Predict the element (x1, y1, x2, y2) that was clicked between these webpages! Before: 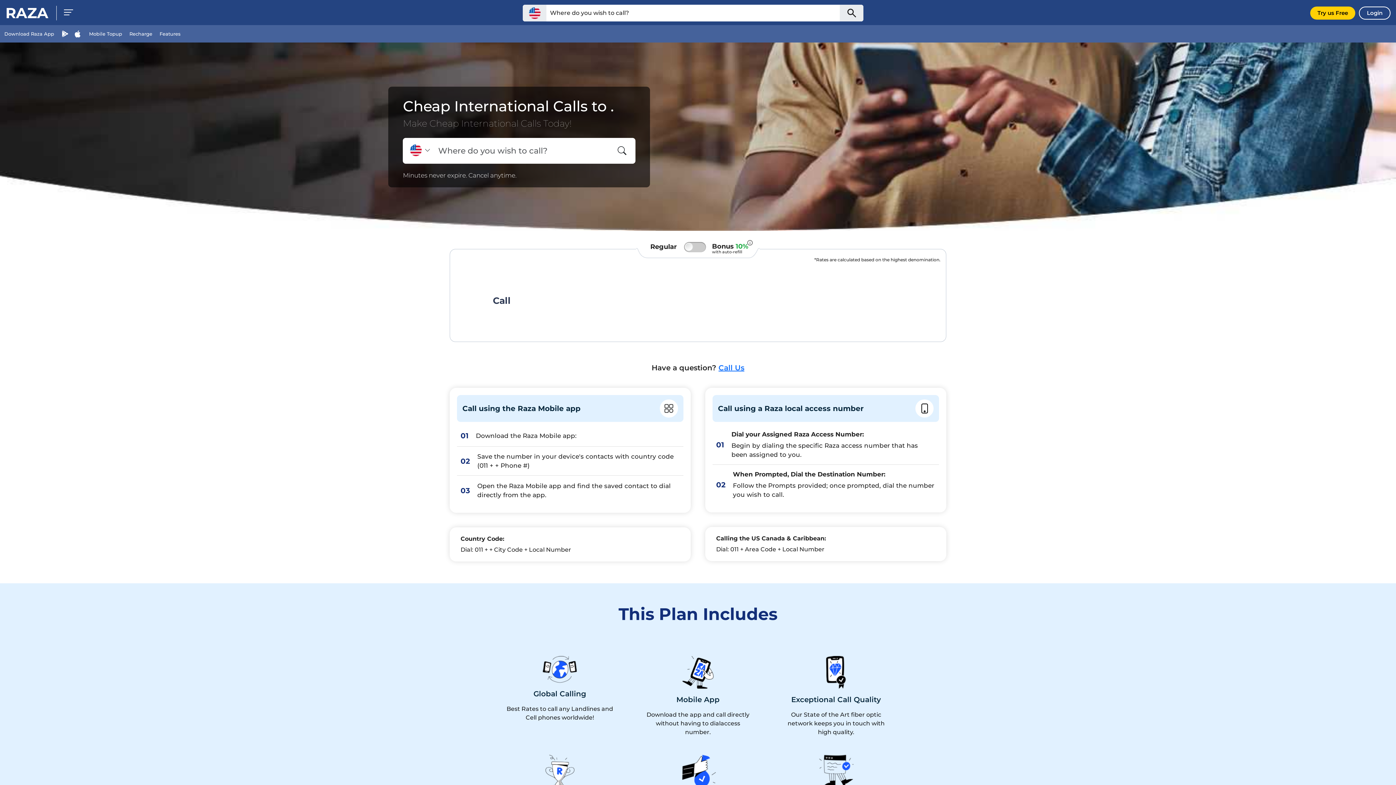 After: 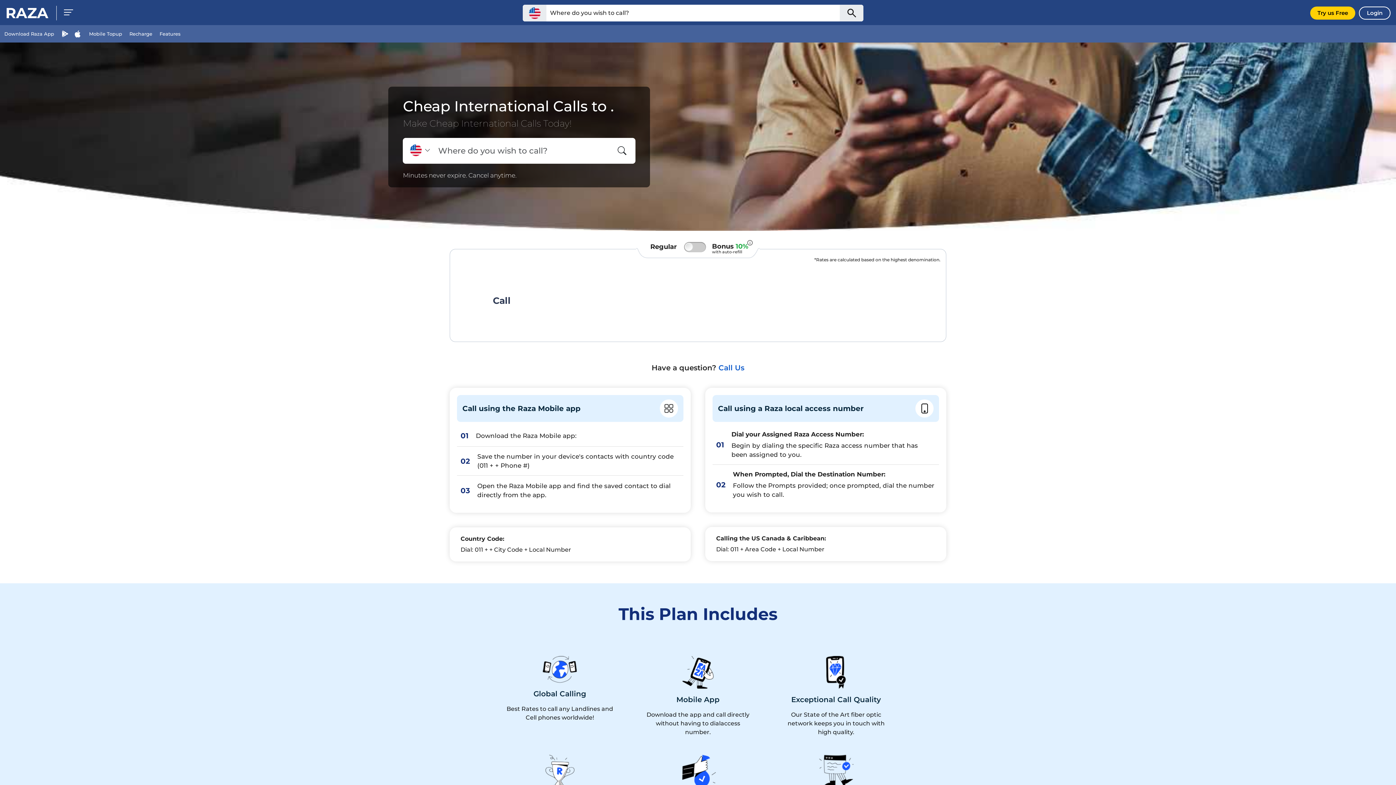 Action: label: Call Us bbox: (718, 363, 744, 372)